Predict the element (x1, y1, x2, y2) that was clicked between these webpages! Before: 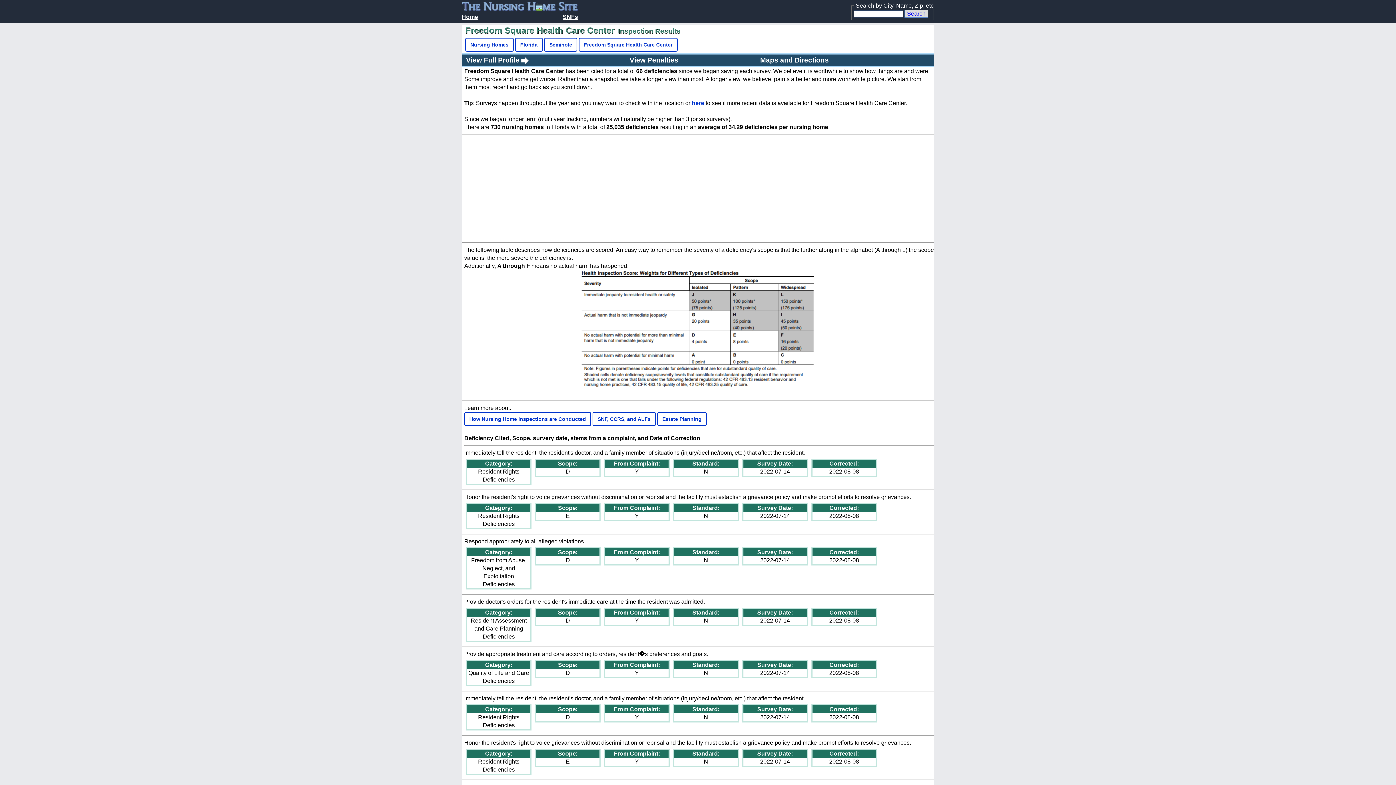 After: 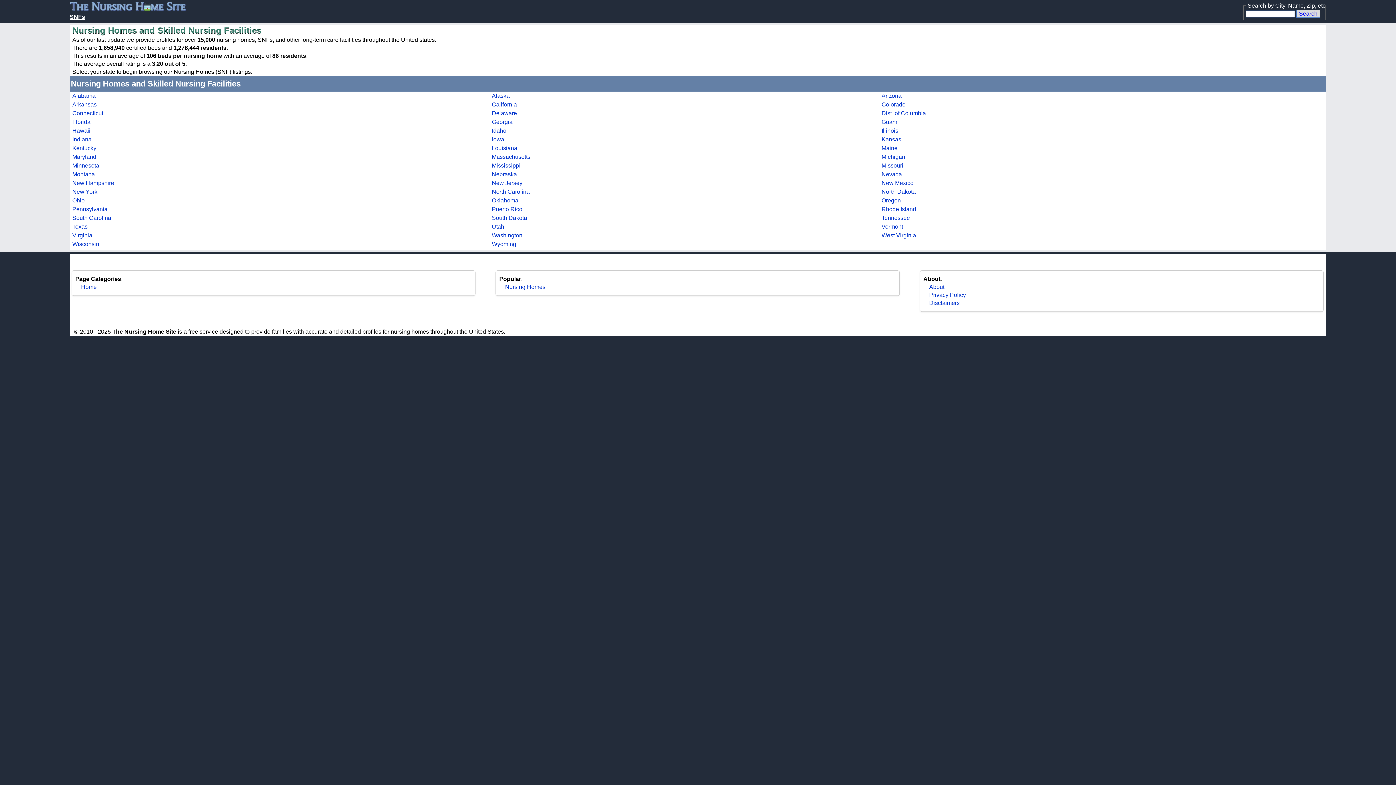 Action: bbox: (562, 13, 578, 21) label: SNFs